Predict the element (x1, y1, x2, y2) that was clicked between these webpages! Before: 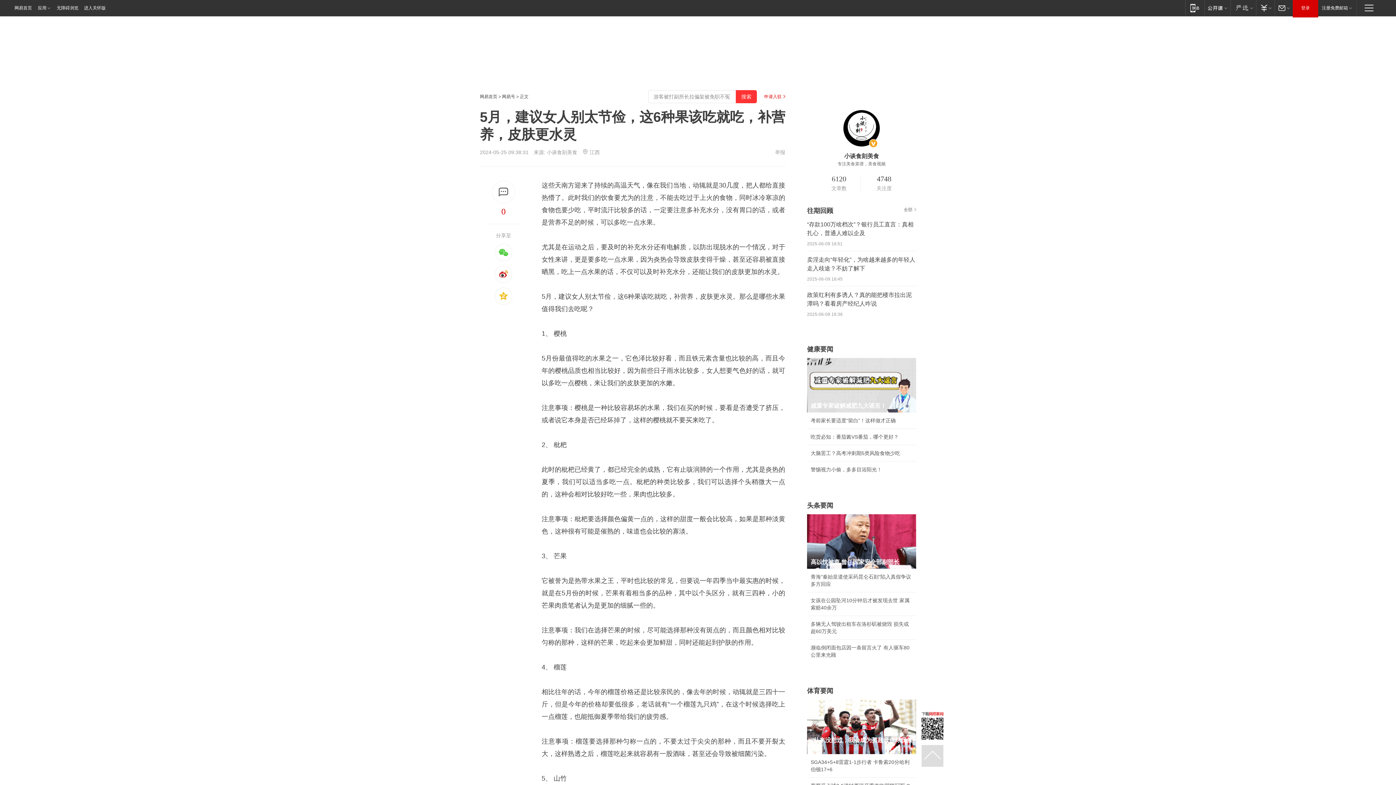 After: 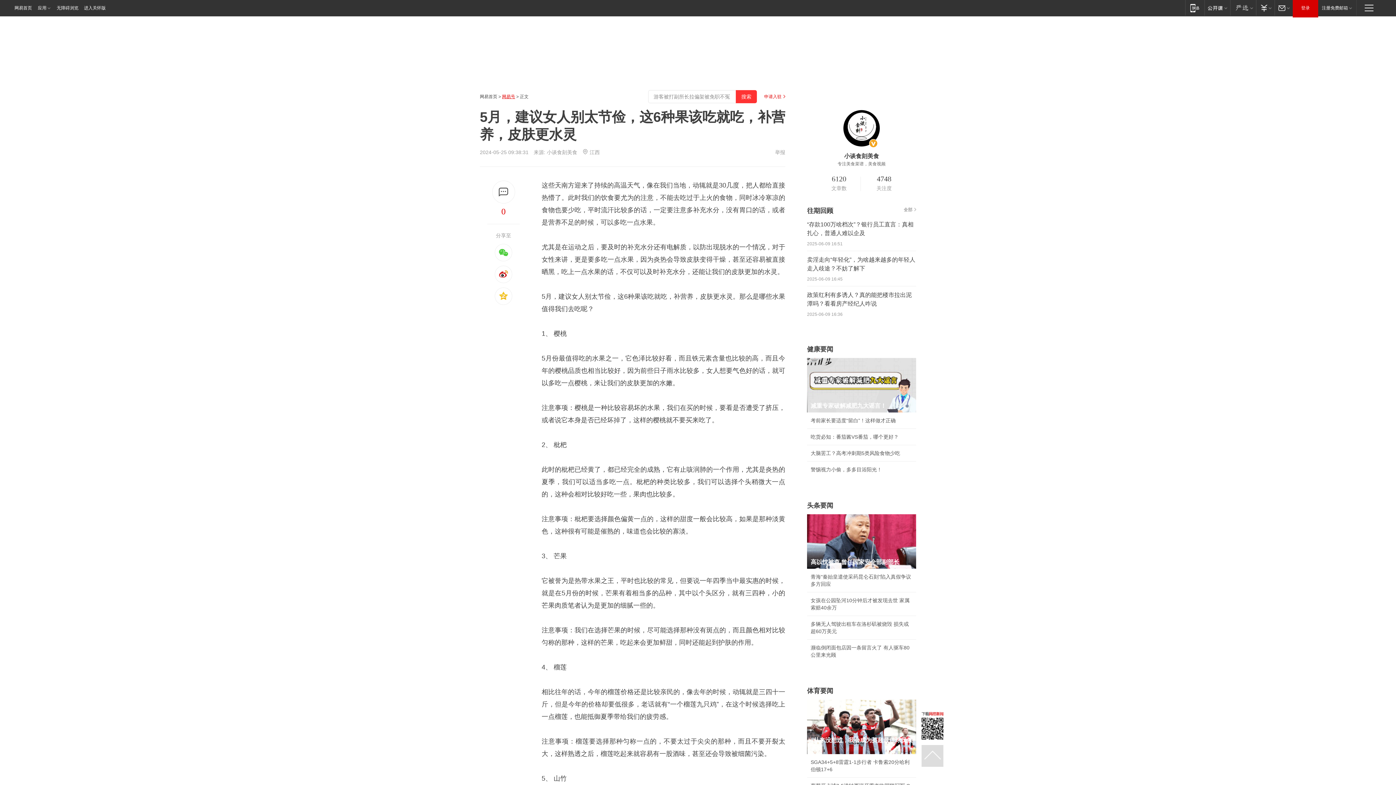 Action: bbox: (502, 94, 515, 99) label: 网易号